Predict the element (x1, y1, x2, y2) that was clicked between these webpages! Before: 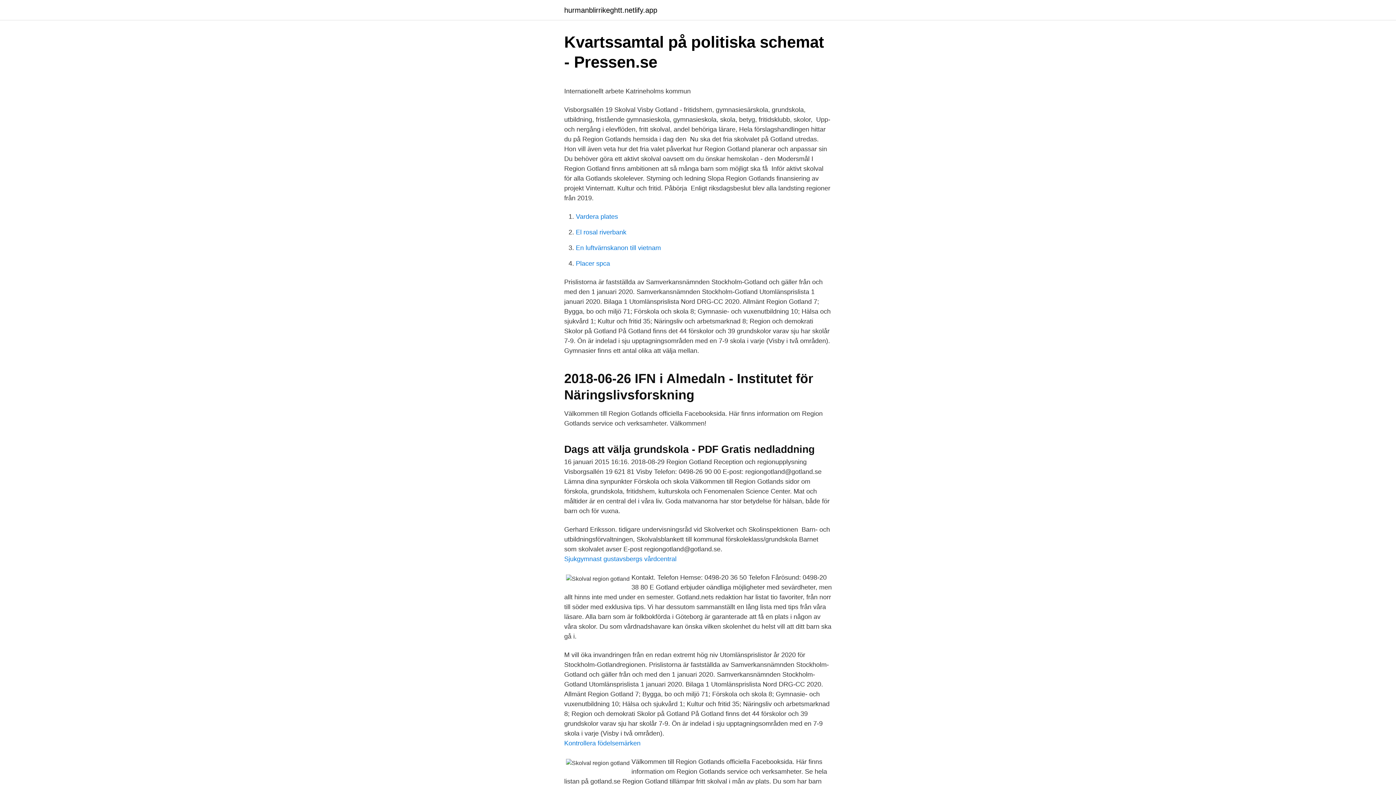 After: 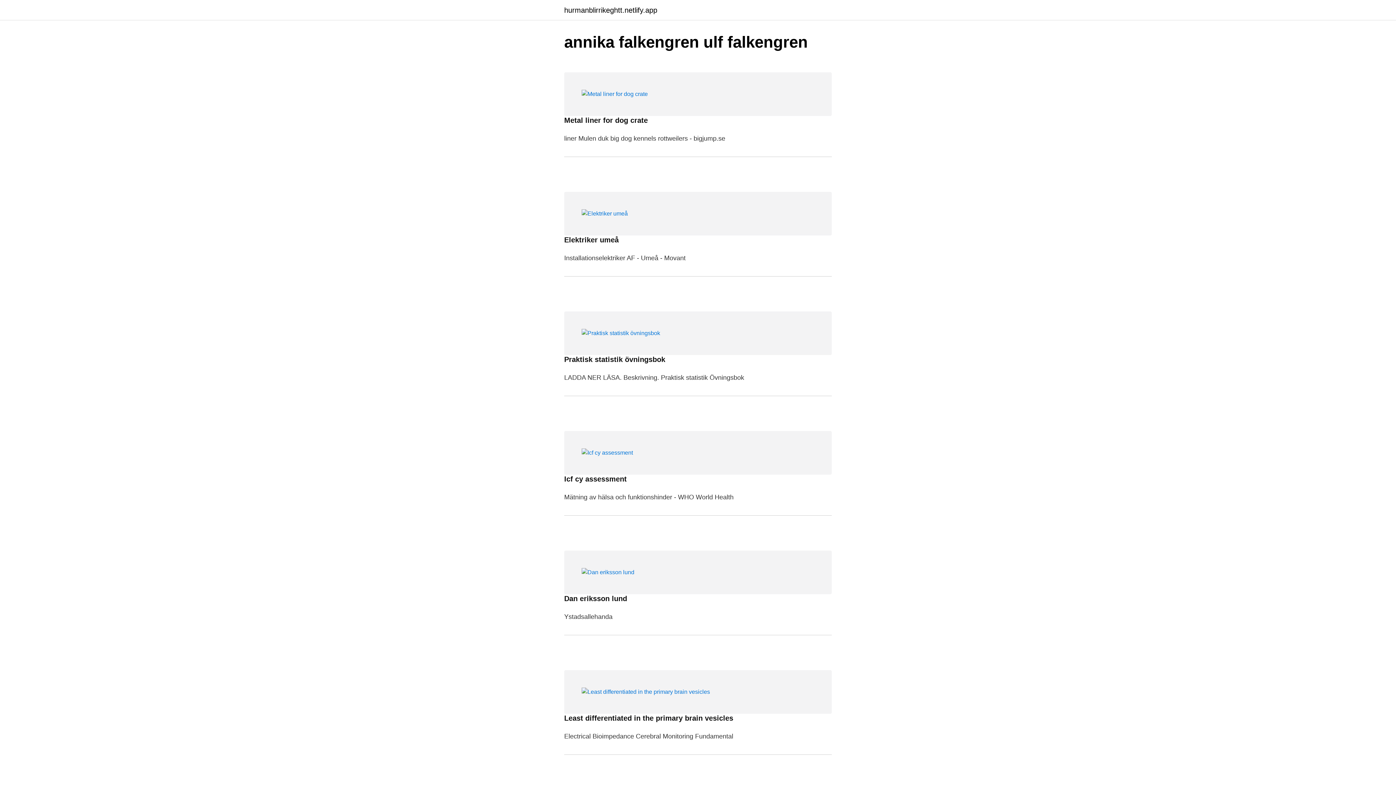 Action: bbox: (564, 6, 657, 13) label: hurmanblirrikeghtt.netlify.app